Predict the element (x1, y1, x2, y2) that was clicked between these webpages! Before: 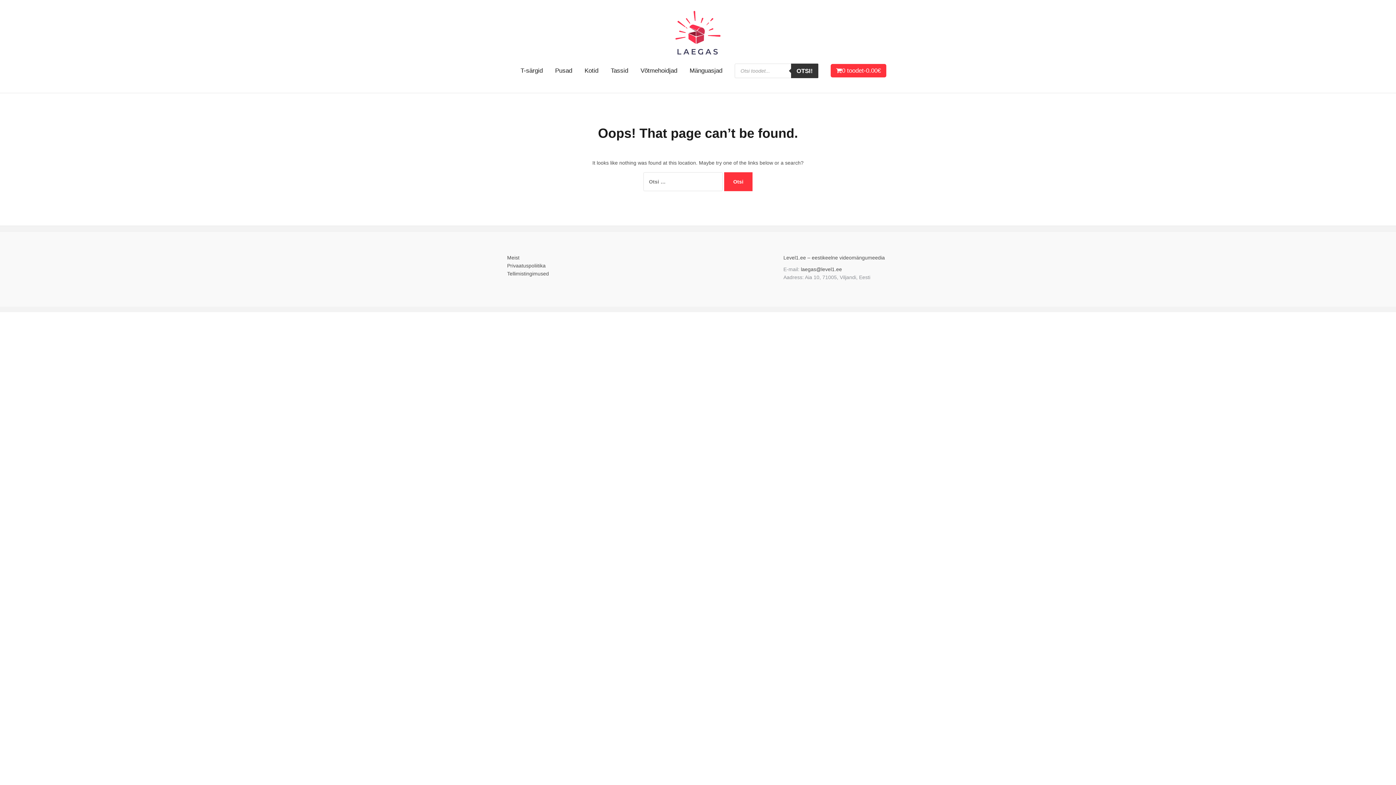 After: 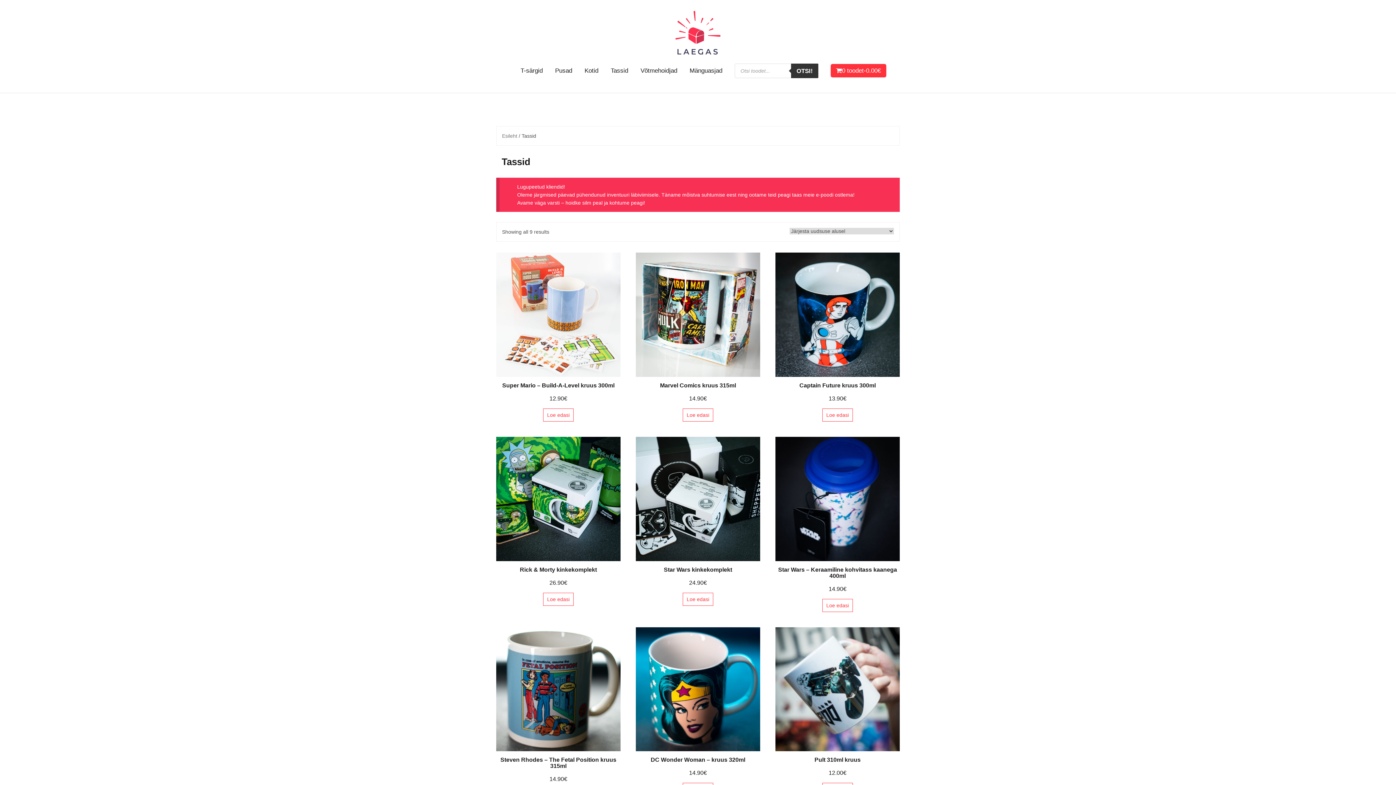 Action: bbox: (610, 65, 628, 75) label: Tassid